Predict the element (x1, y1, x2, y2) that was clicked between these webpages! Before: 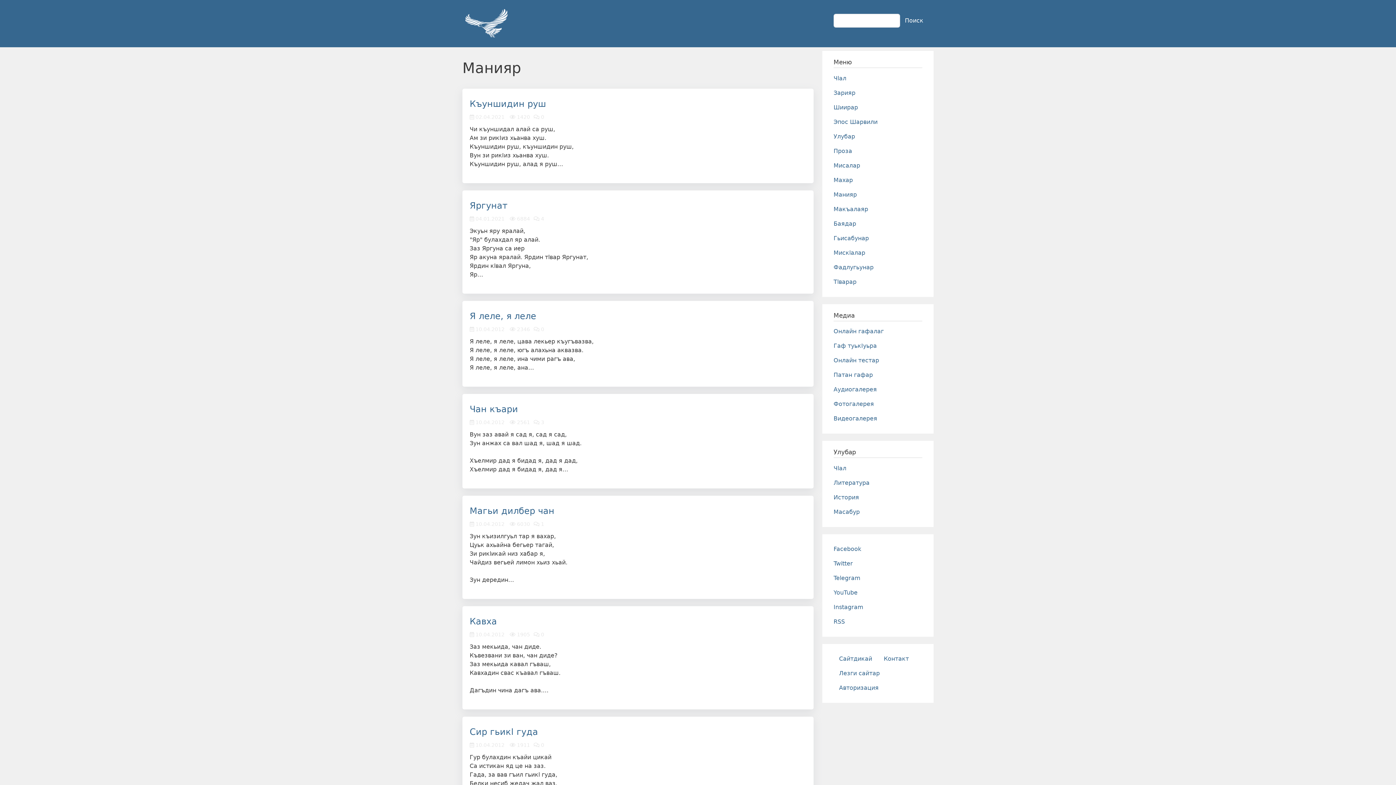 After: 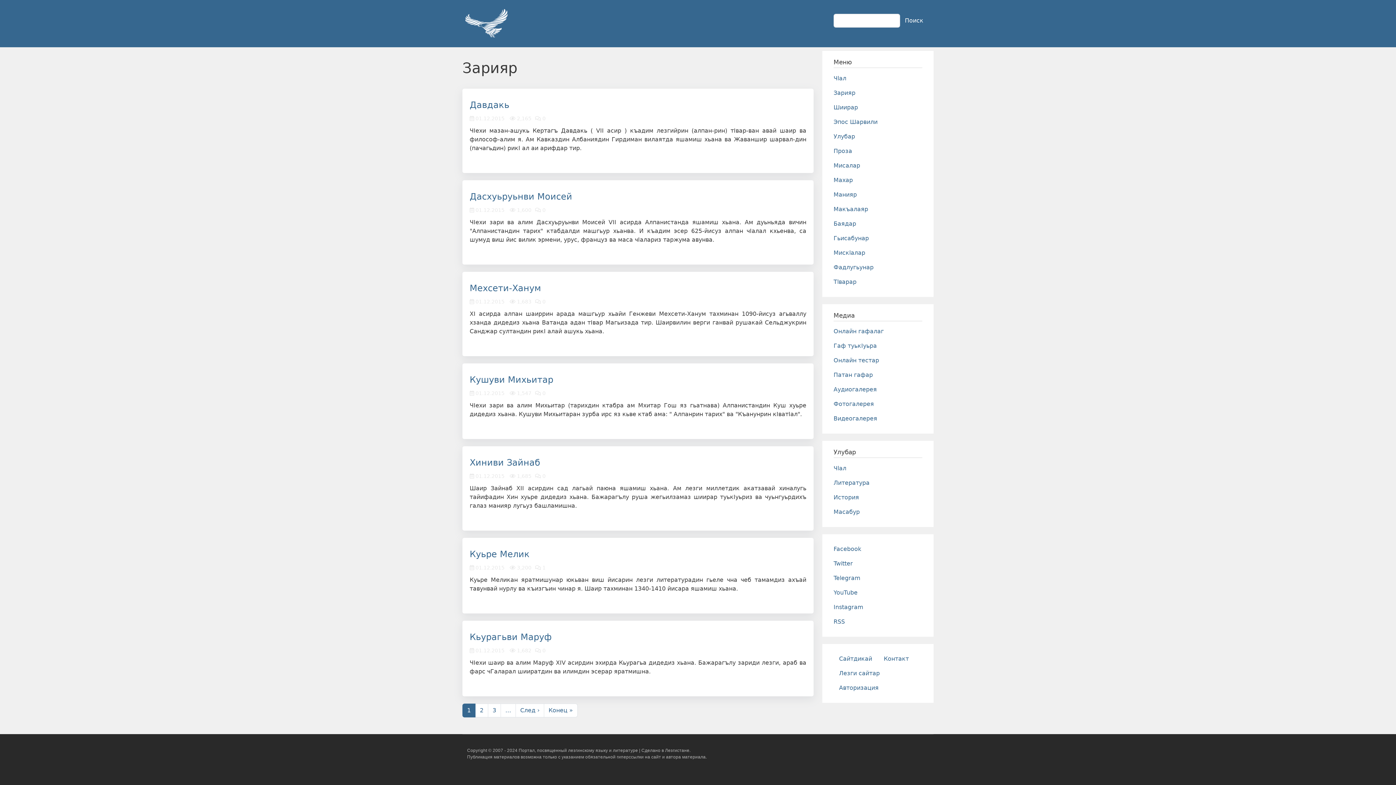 Action: label: Зарияр bbox: (828, 85, 928, 100)